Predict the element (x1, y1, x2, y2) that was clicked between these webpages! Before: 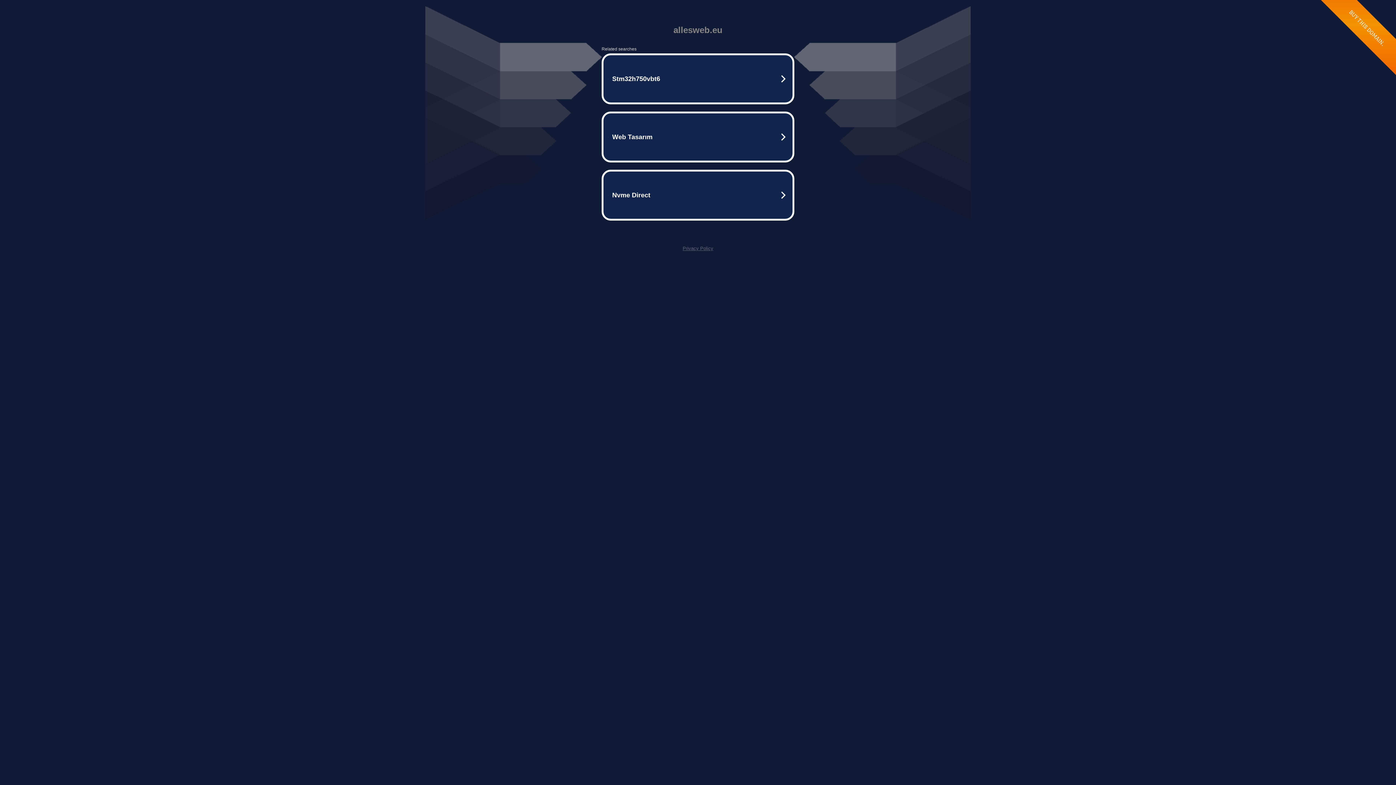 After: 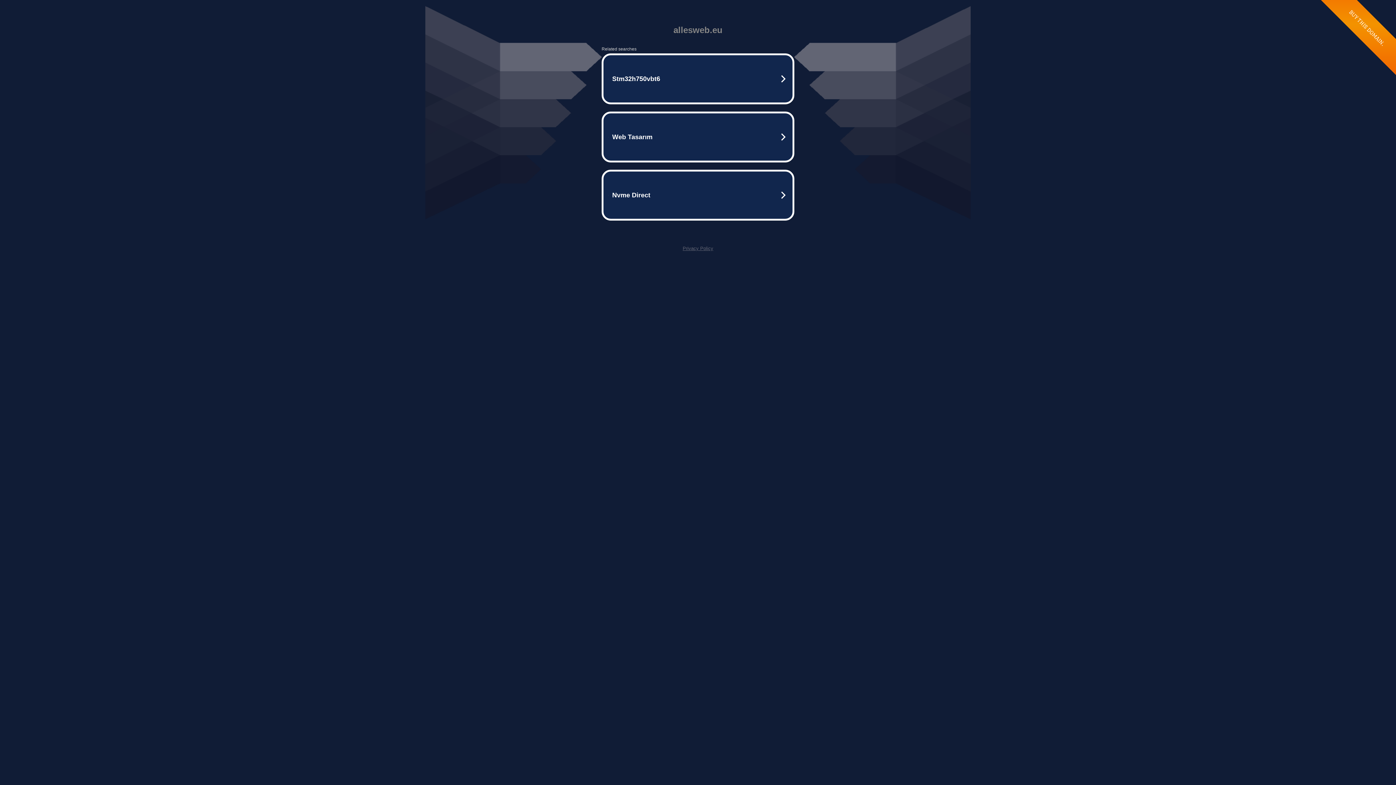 Action: bbox: (682, 245, 713, 251) label: Privacy Policy